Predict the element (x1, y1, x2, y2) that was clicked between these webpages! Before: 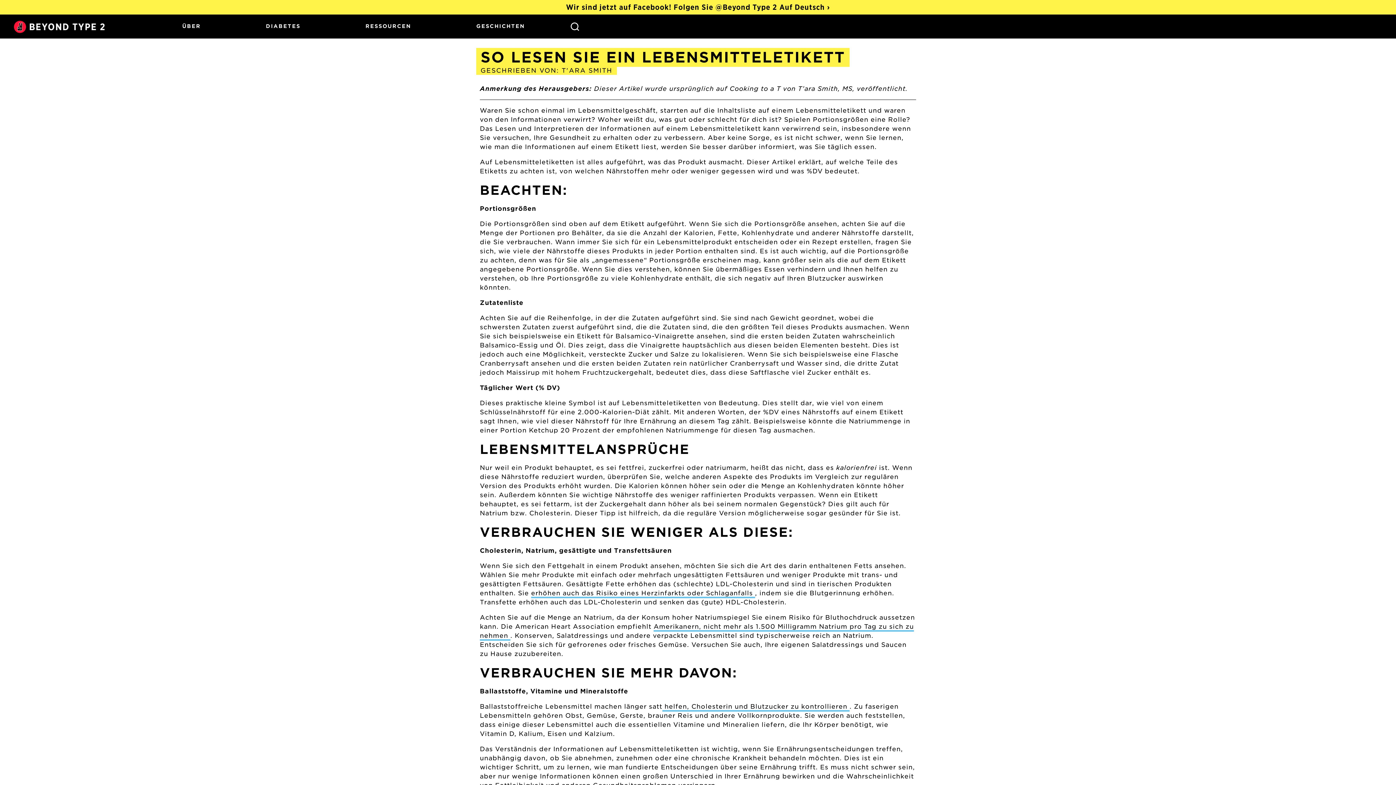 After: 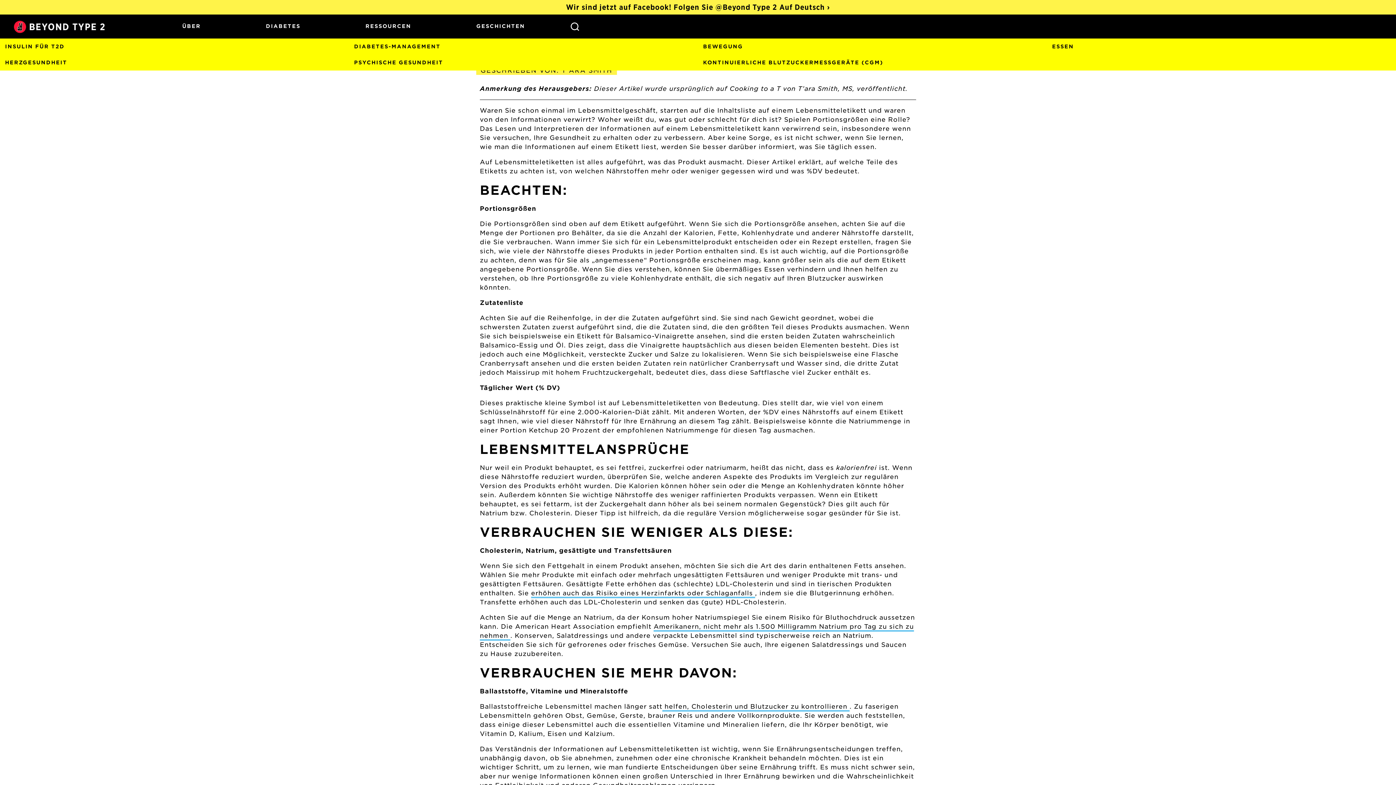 Action: bbox: (334, 23, 445, 38) label: RESSOURCEN